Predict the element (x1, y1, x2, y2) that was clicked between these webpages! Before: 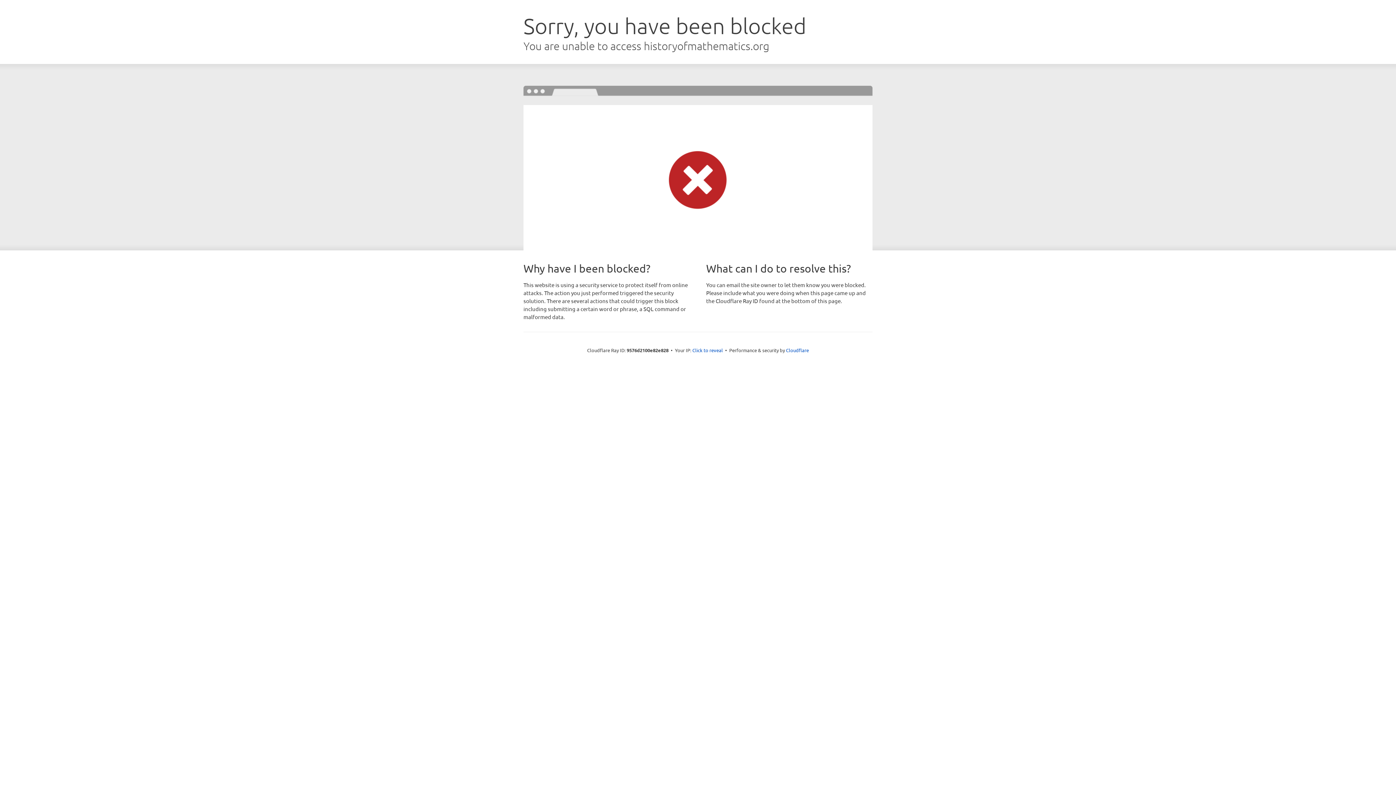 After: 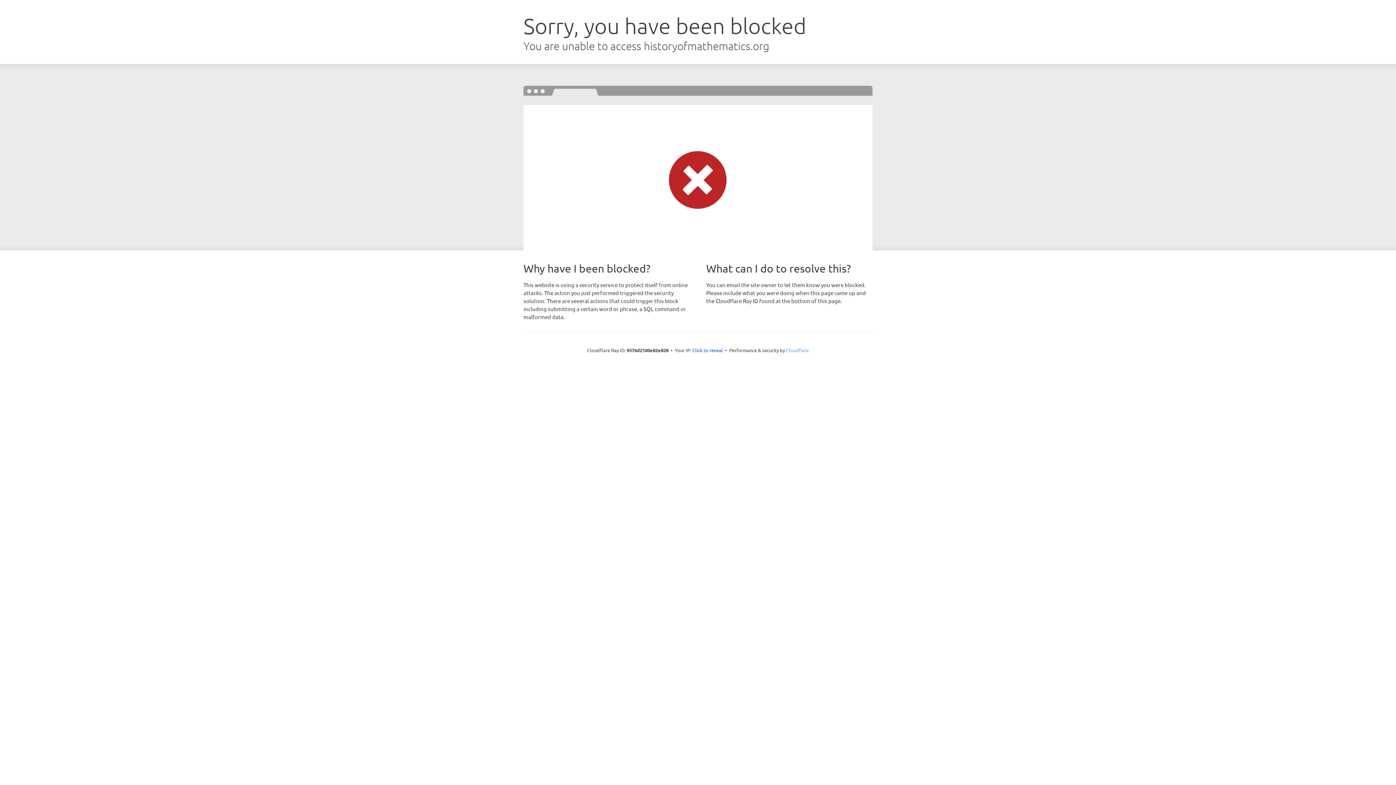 Action: bbox: (786, 347, 809, 353) label: Cloudflare